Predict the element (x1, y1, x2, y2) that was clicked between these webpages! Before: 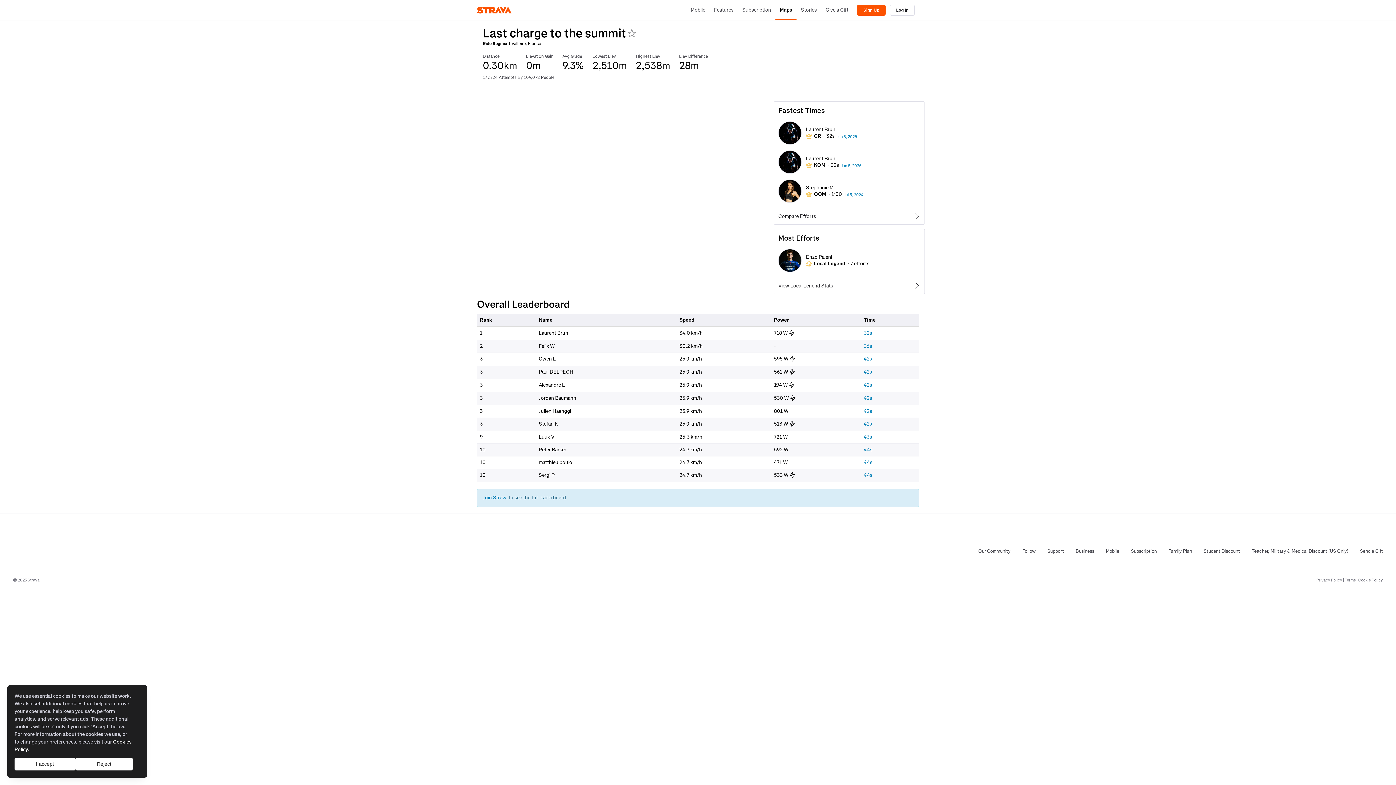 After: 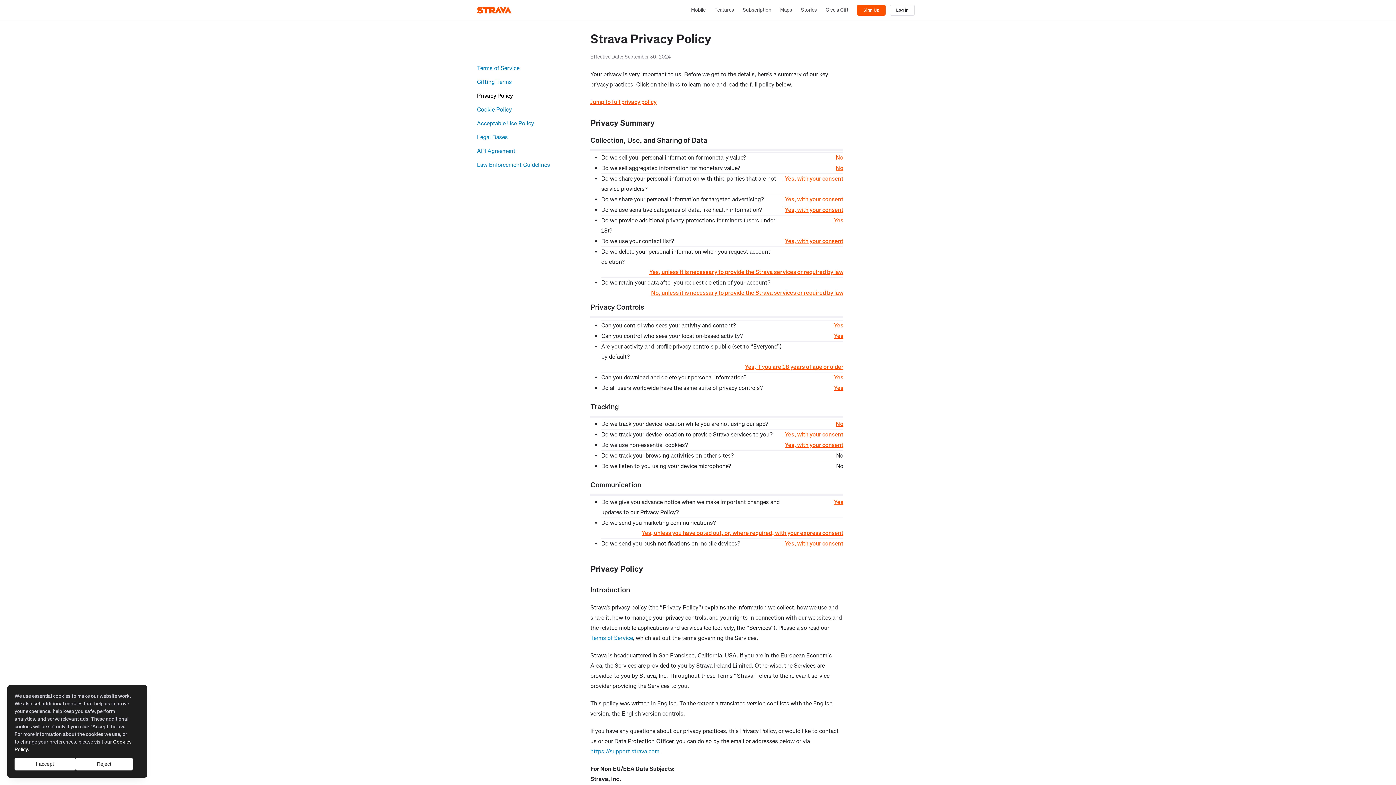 Action: label: Privacy Policy  bbox: (1316, 577, 1343, 583)